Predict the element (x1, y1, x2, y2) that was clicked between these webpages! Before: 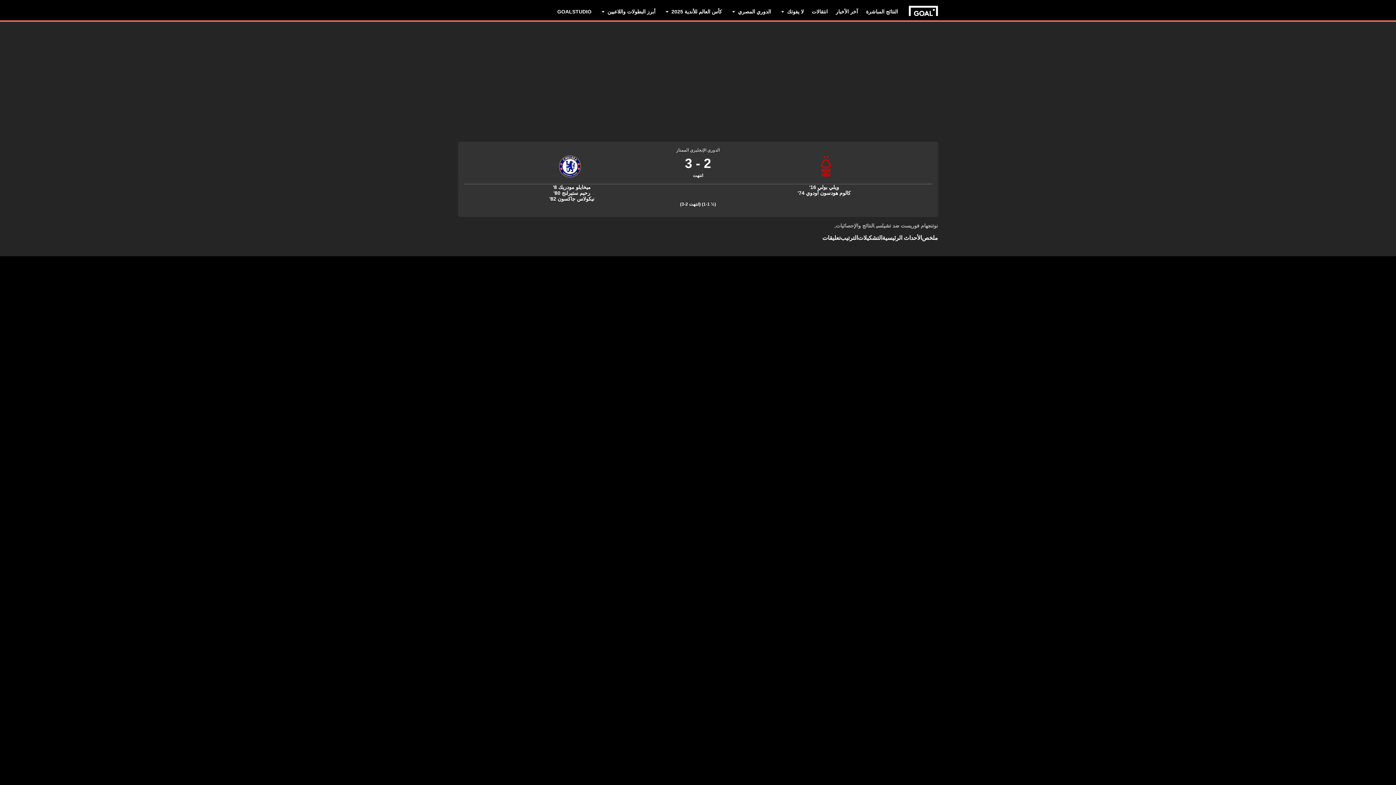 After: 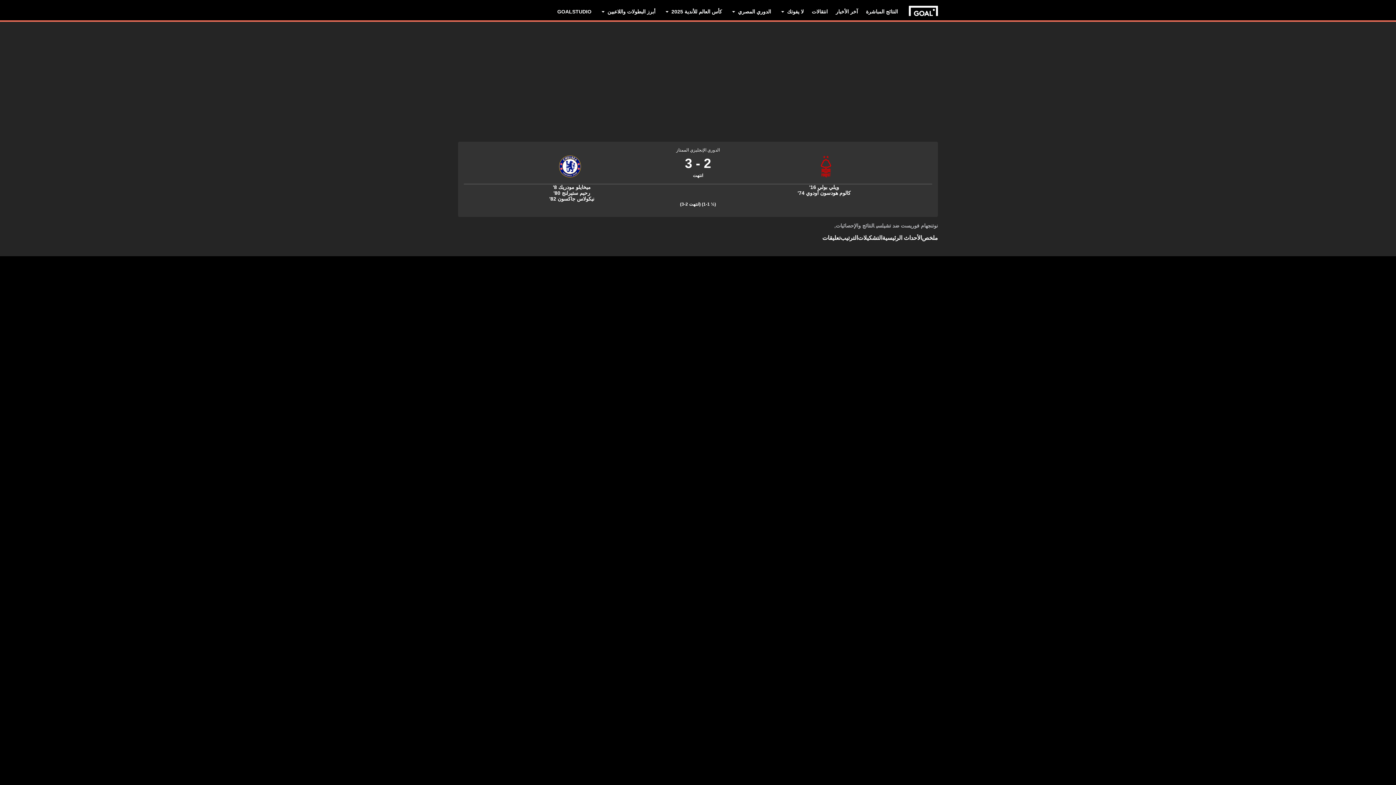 Action: label: الترتيب bbox: (840, 234, 858, 245)